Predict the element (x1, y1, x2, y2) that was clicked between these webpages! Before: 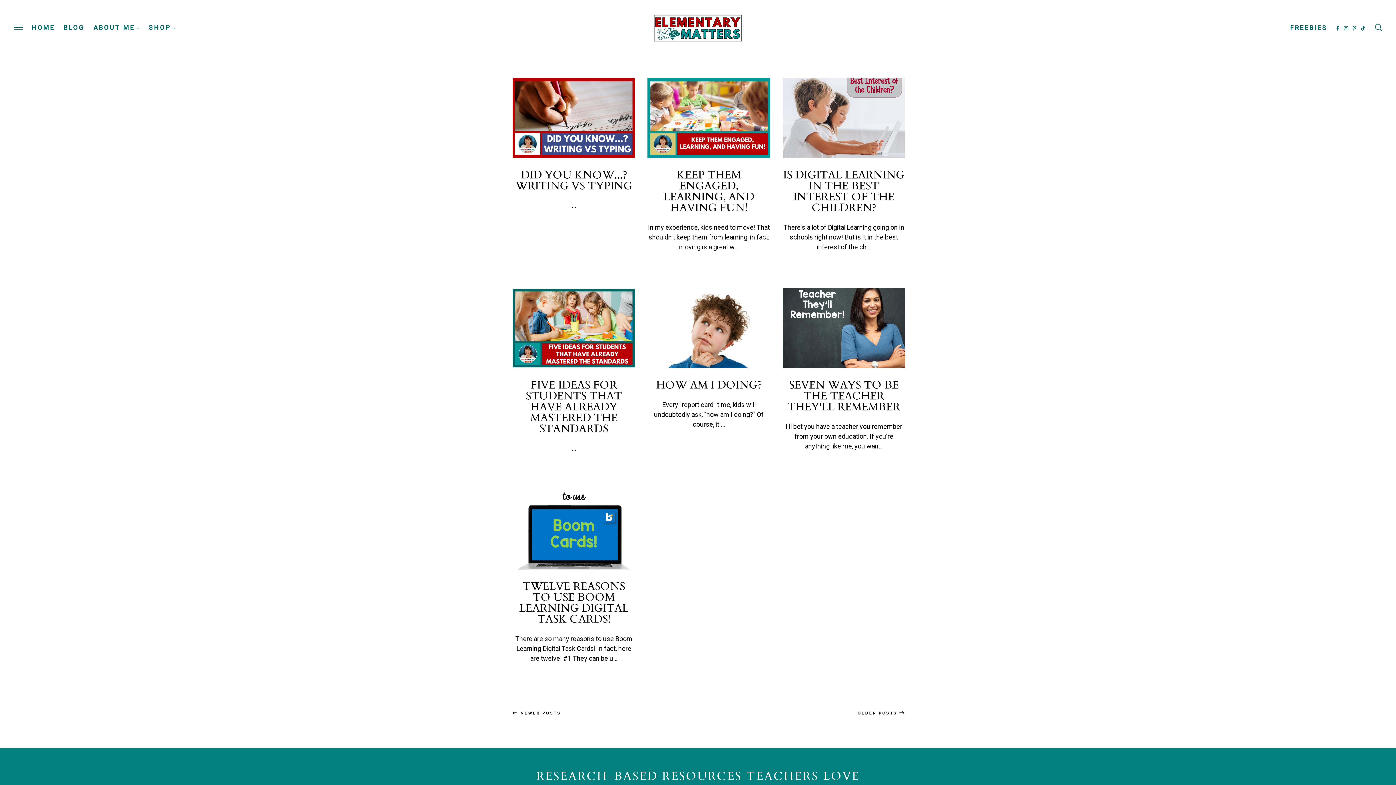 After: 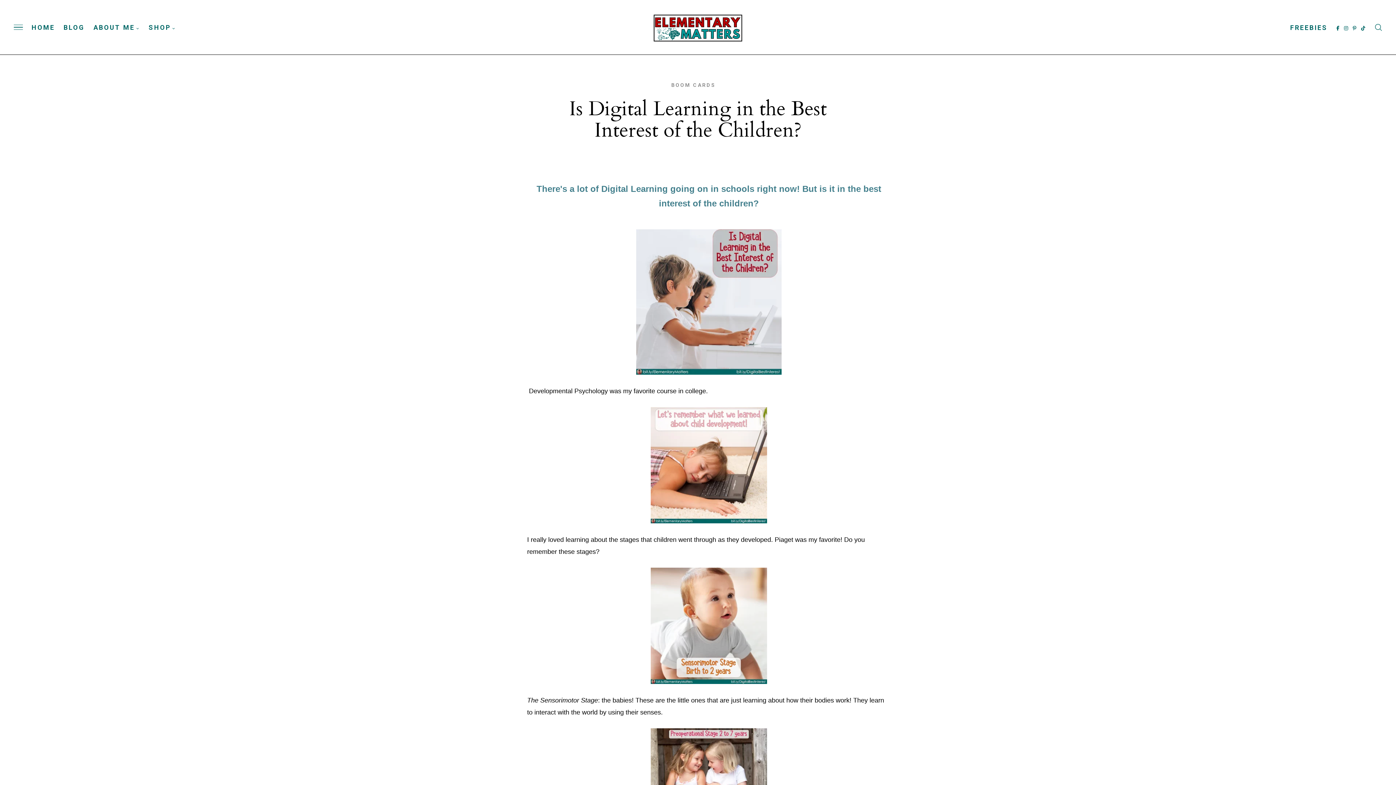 Action: bbox: (782, 78, 905, 158)